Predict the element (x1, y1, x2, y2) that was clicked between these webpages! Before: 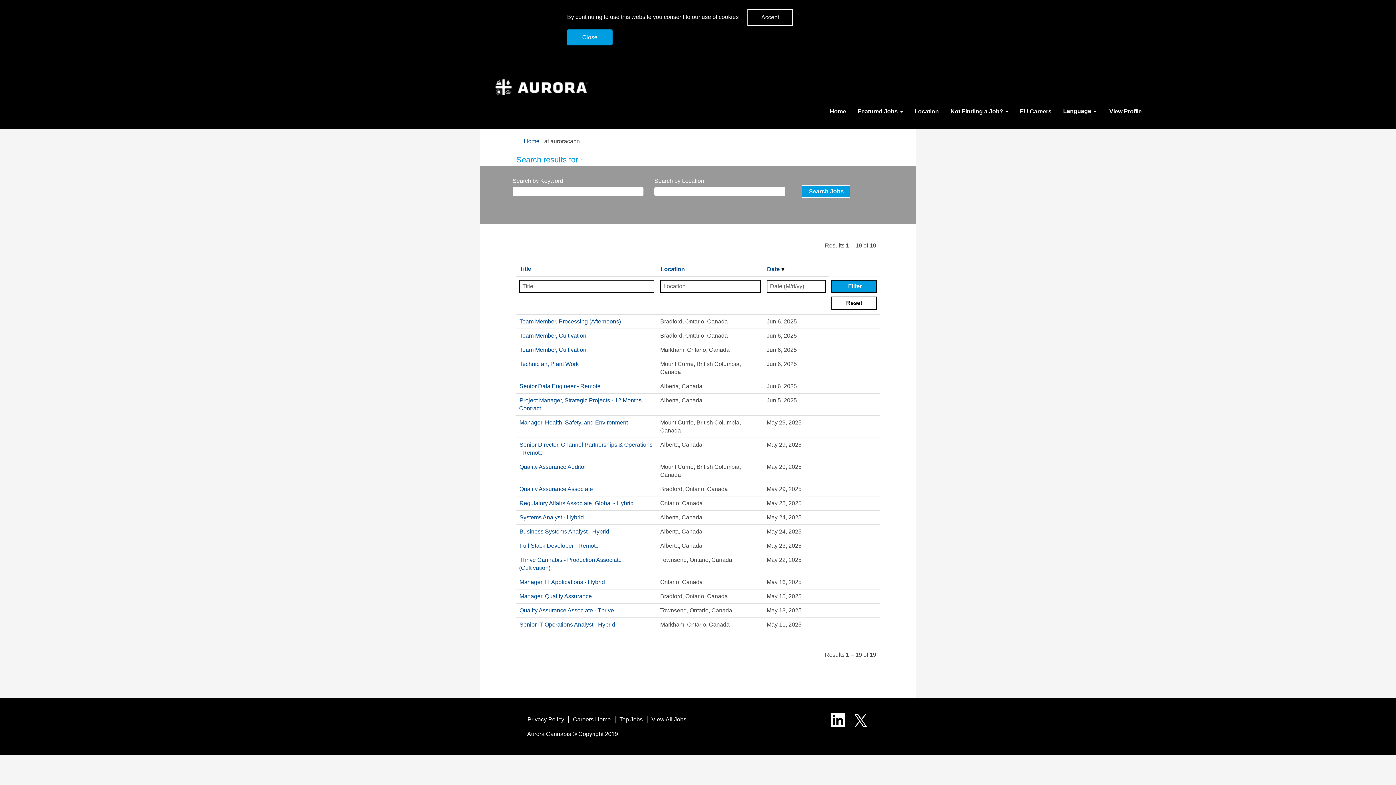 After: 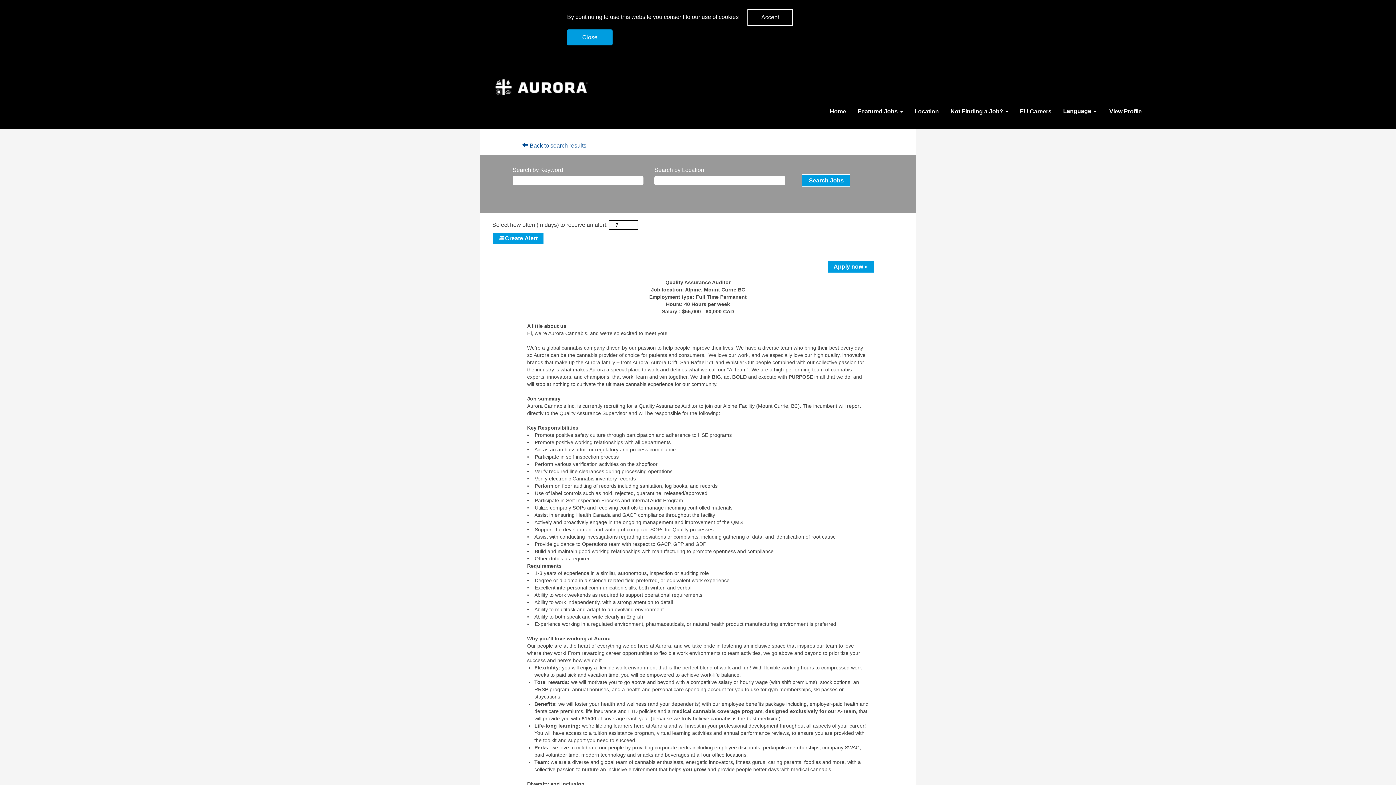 Action: label: Quality Assurance Auditor bbox: (519, 463, 586, 470)